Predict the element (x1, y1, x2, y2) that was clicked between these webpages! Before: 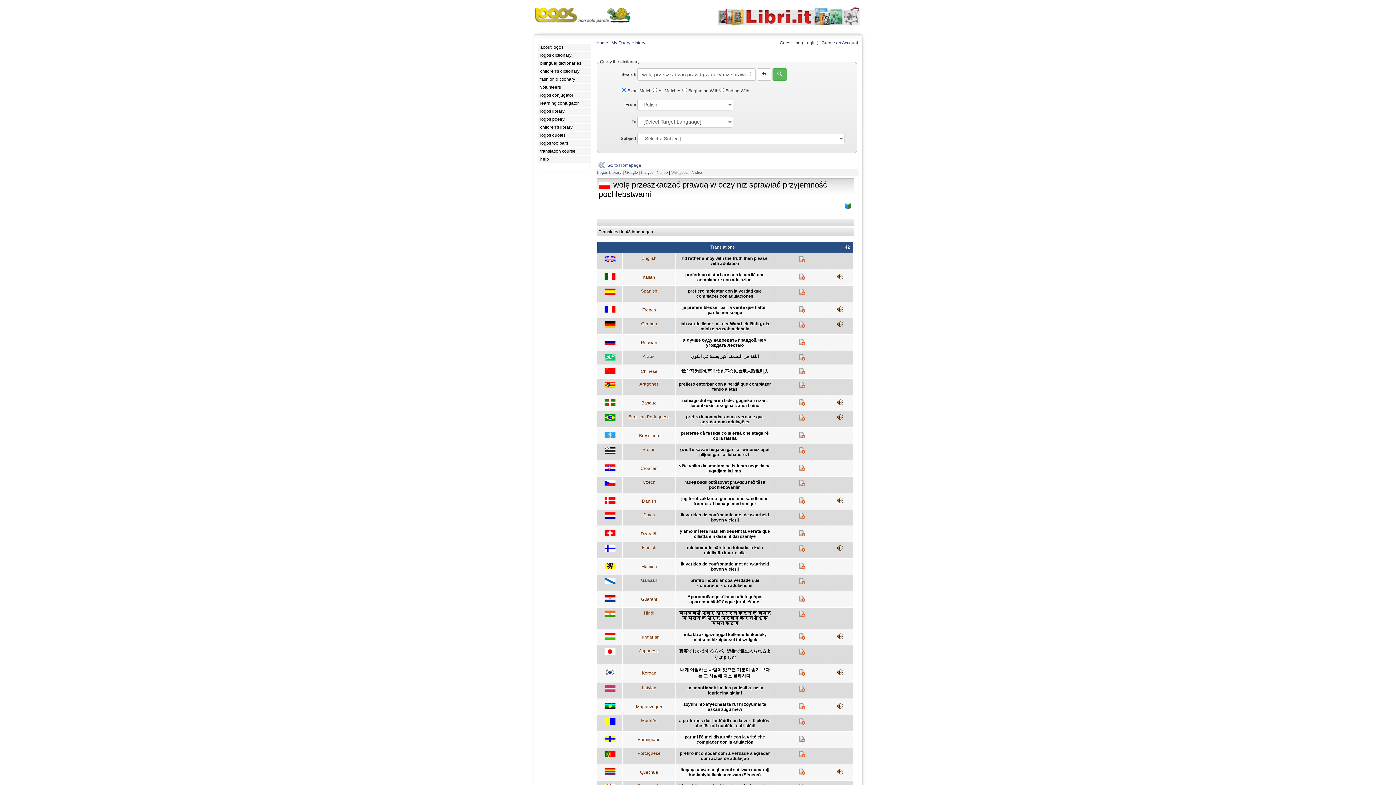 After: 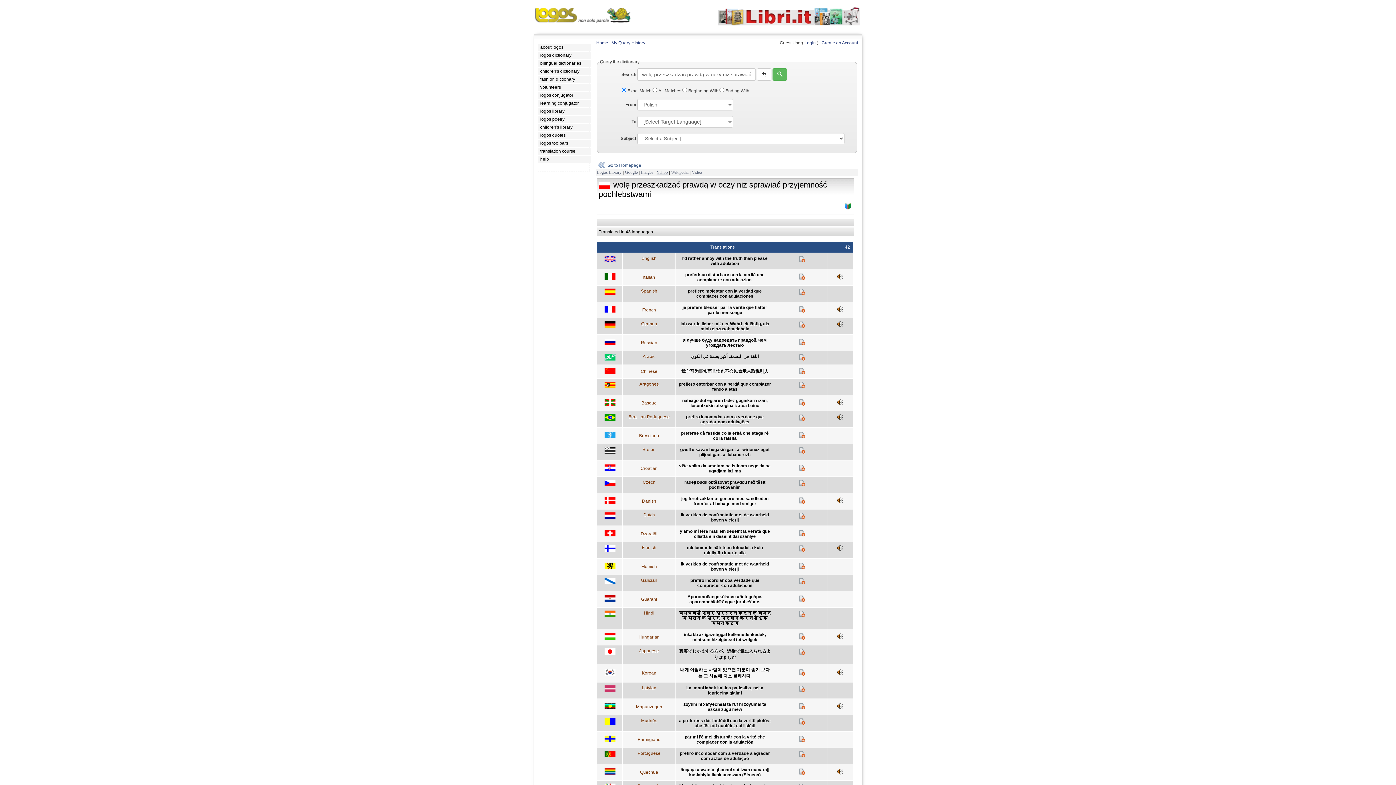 Action: bbox: (656, 169, 668, 174) label: Yahoo